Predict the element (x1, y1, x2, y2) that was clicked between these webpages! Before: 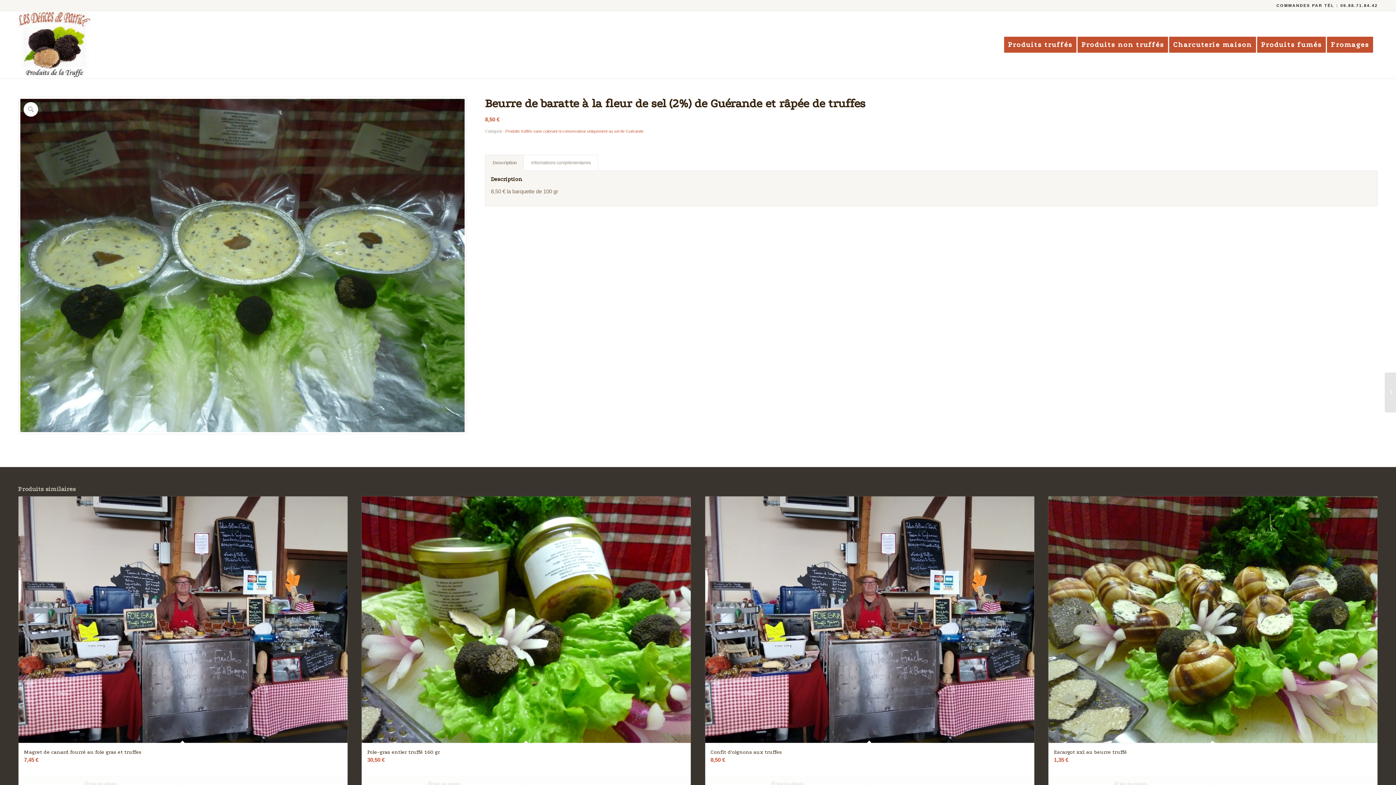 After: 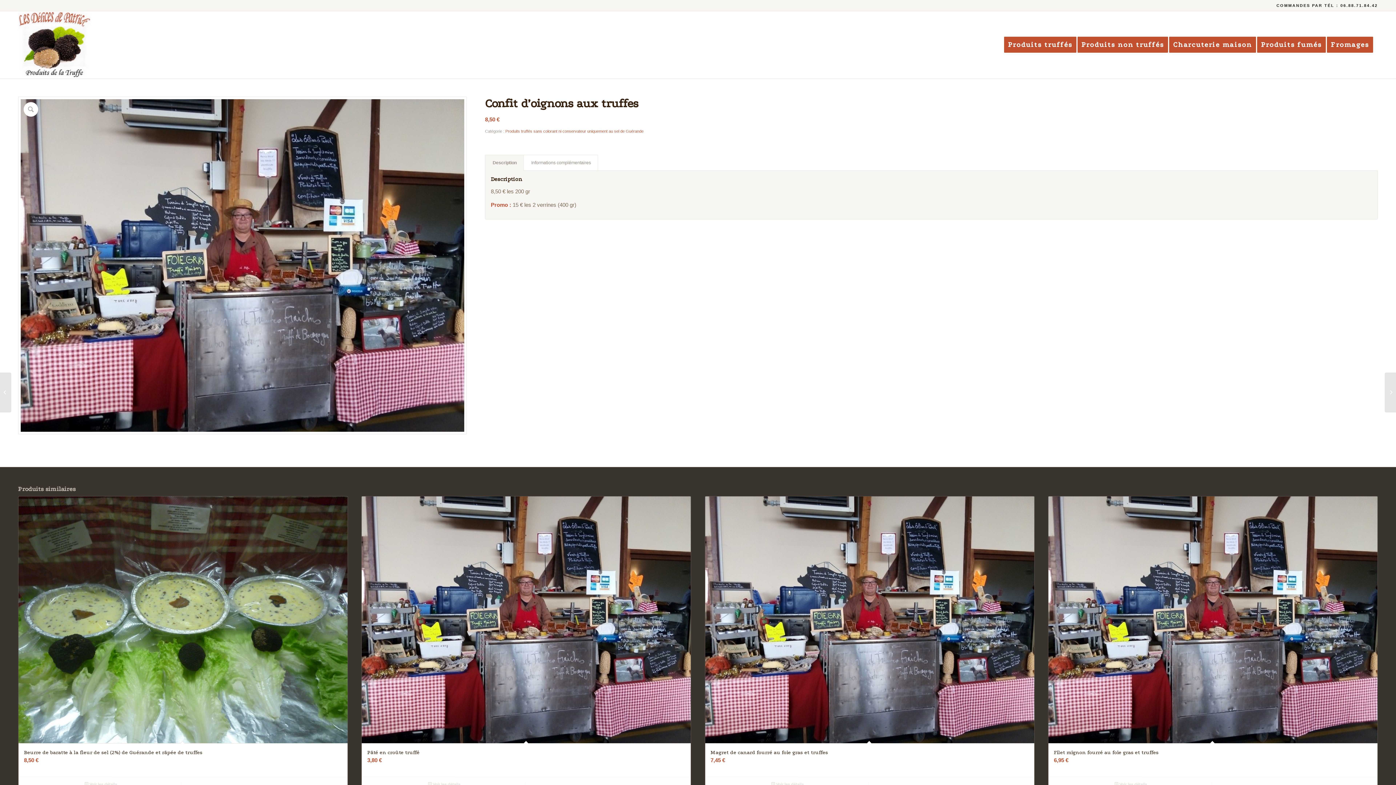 Action: bbox: (705, 496, 1034, 776) label: Confit d’oignons aux truffes
8,50 €